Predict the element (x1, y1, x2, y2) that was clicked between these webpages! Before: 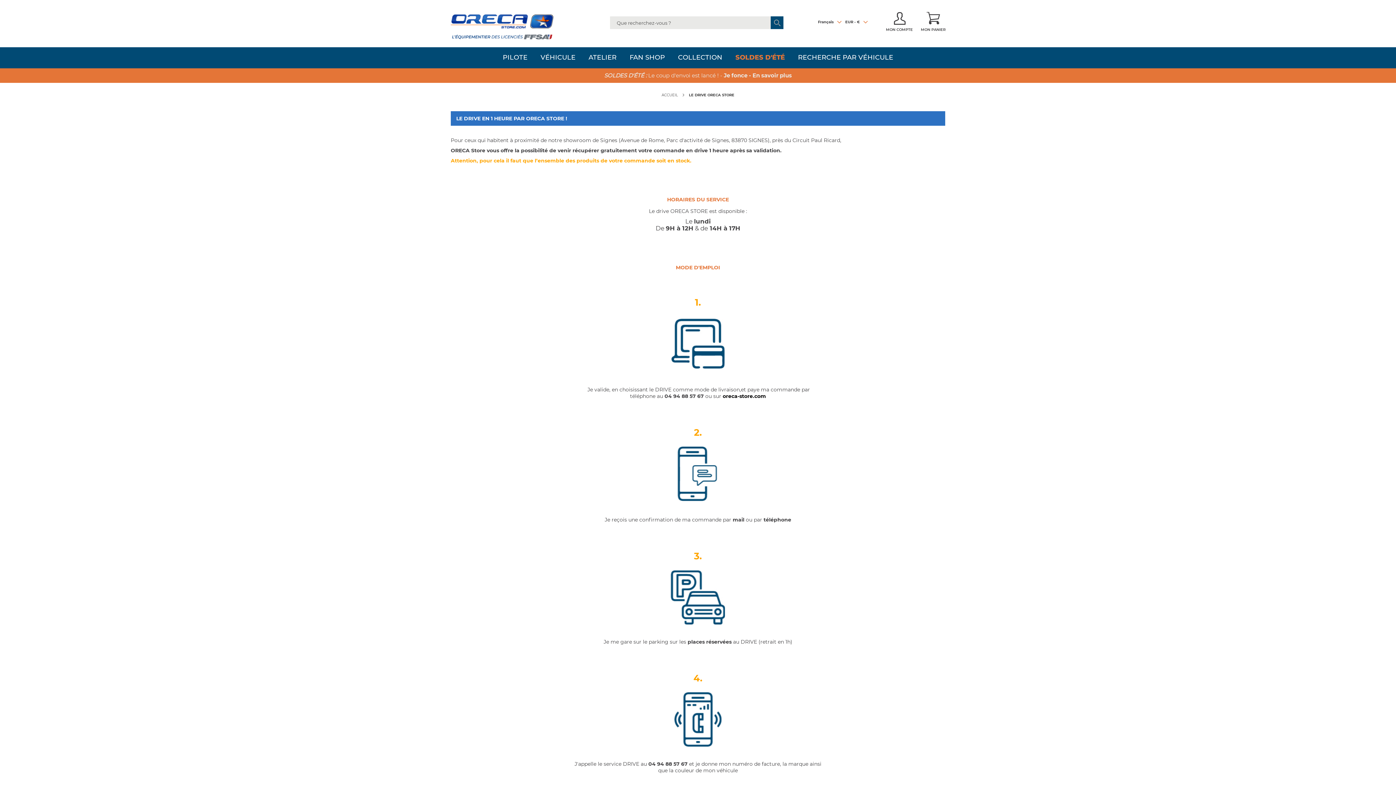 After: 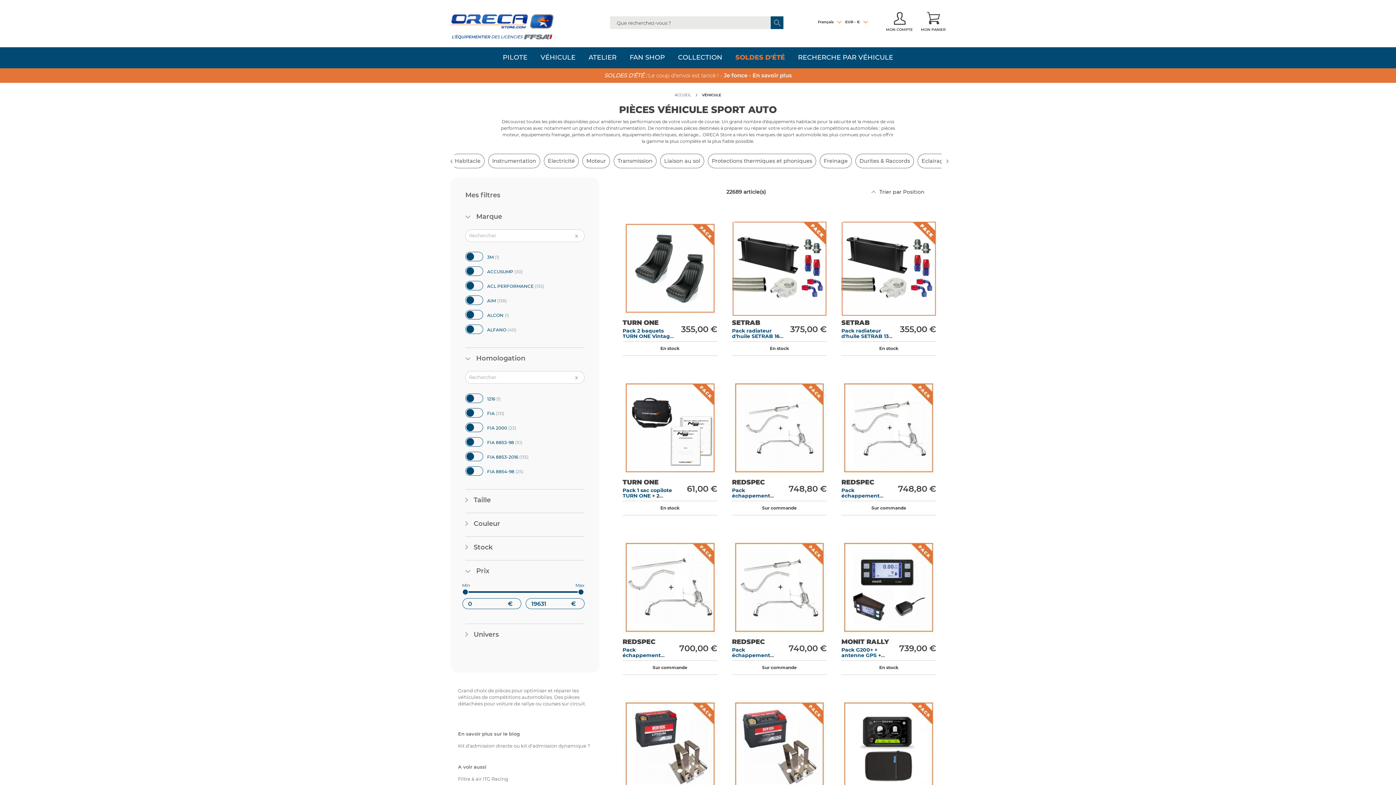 Action: bbox: (534, 47, 582, 68) label: VÉHICULE